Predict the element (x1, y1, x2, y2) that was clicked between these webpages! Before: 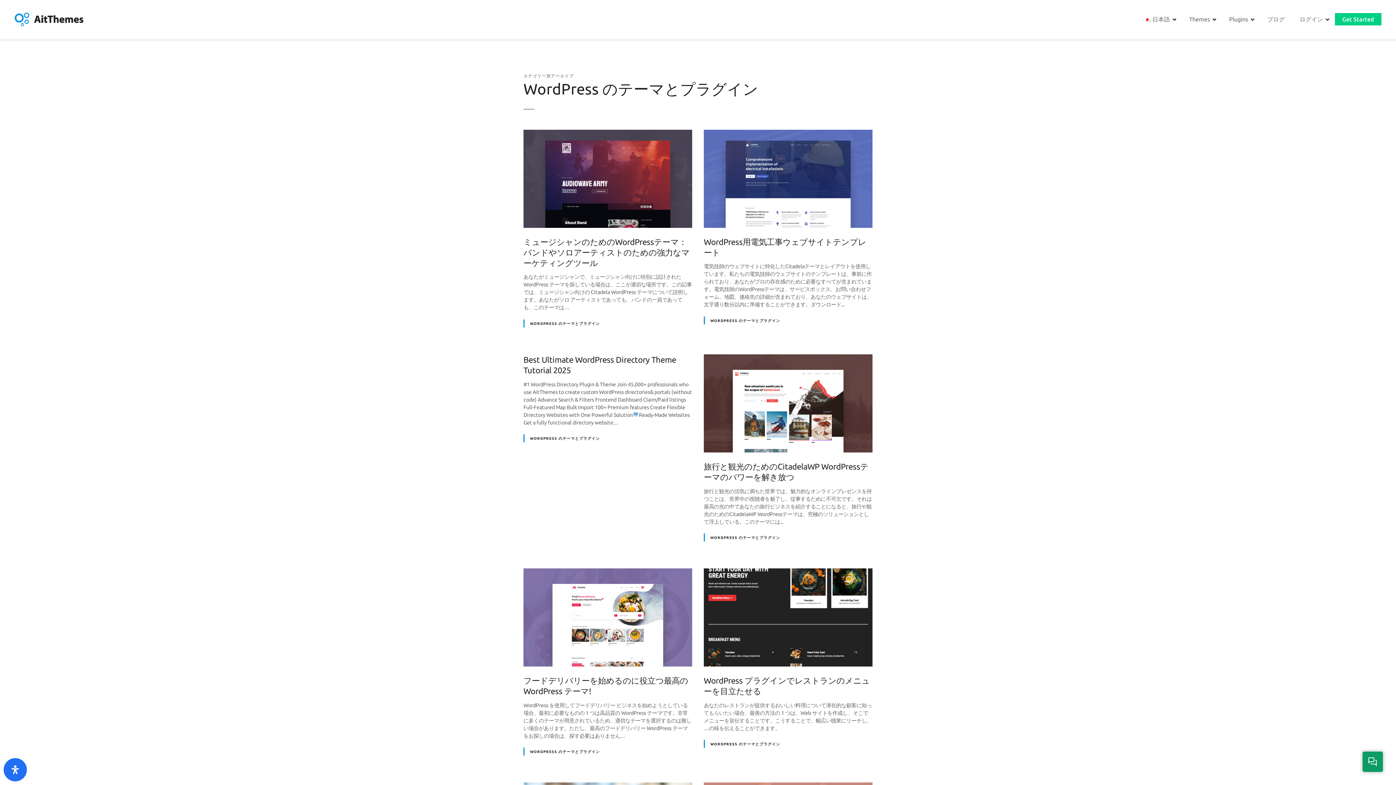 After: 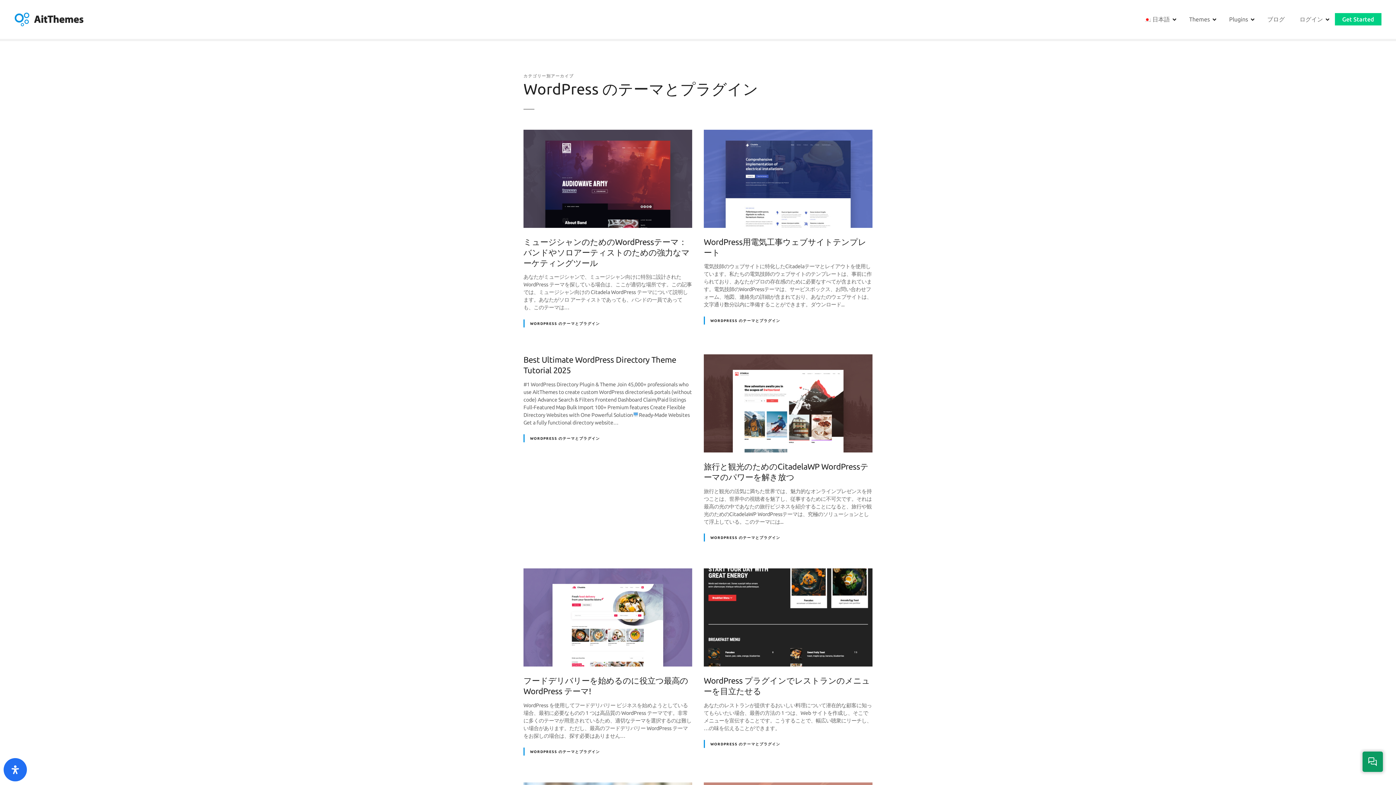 Action: bbox: (704, 740, 785, 748) label: WORDPRESS のテーマとプラグイン